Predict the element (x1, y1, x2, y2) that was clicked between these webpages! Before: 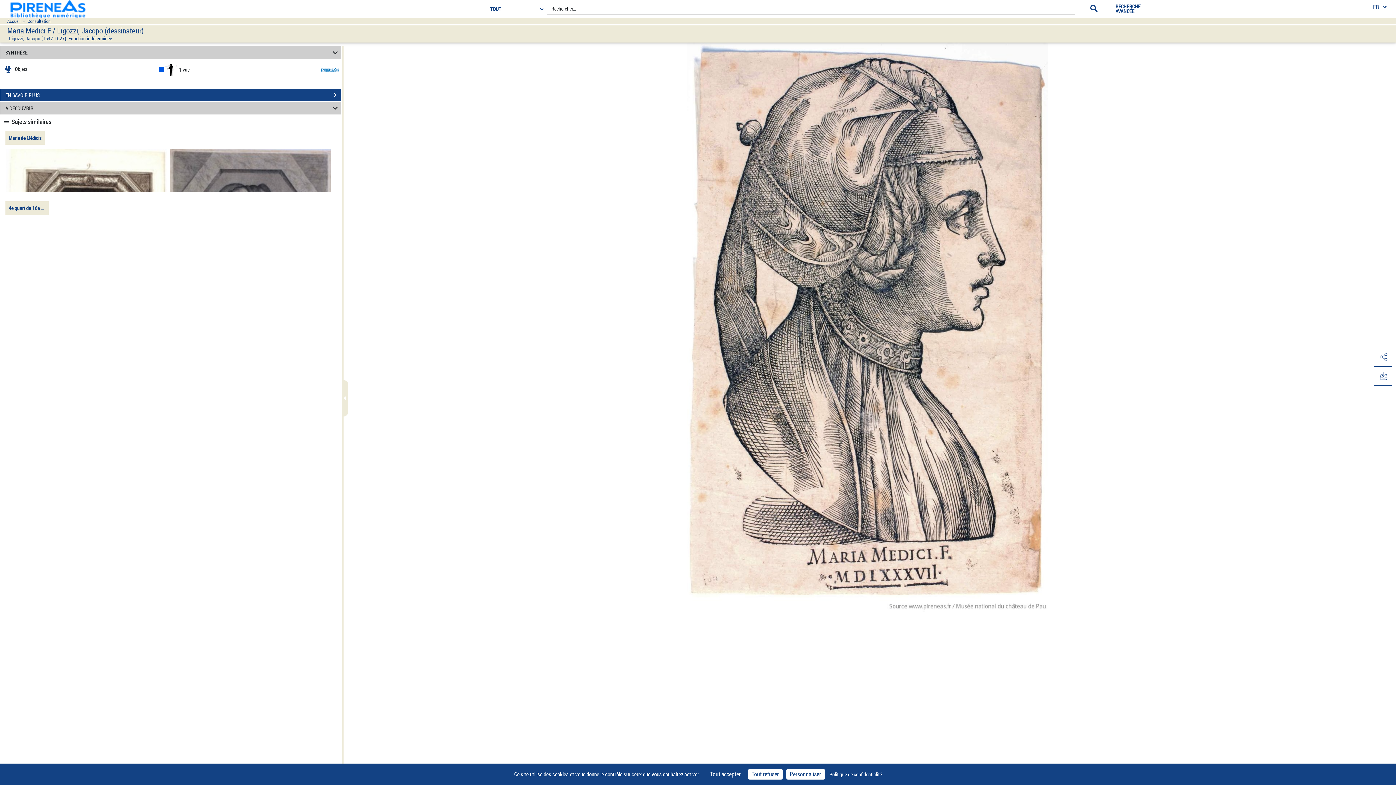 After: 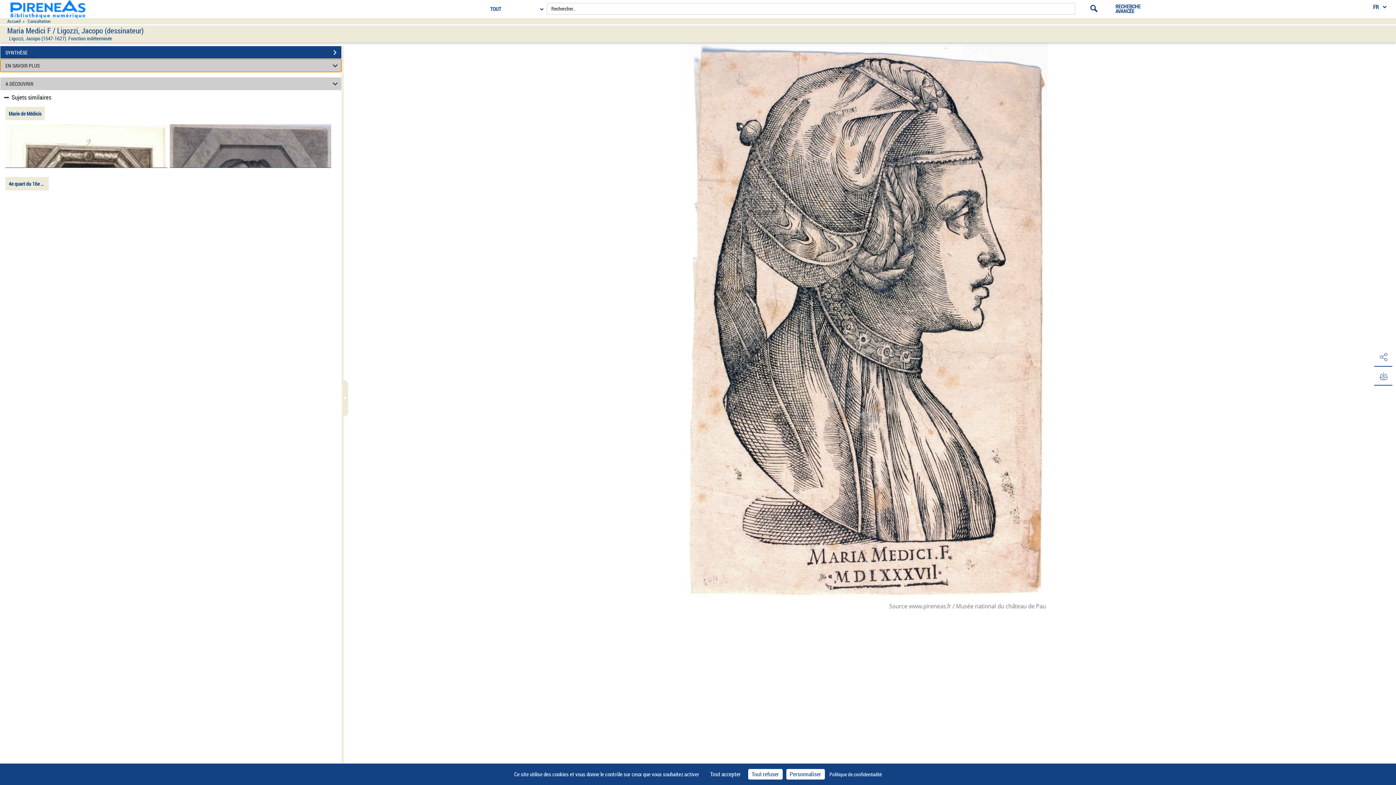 Action: bbox: (0, 88, 341, 101) label: EN SAVOIR PLUS